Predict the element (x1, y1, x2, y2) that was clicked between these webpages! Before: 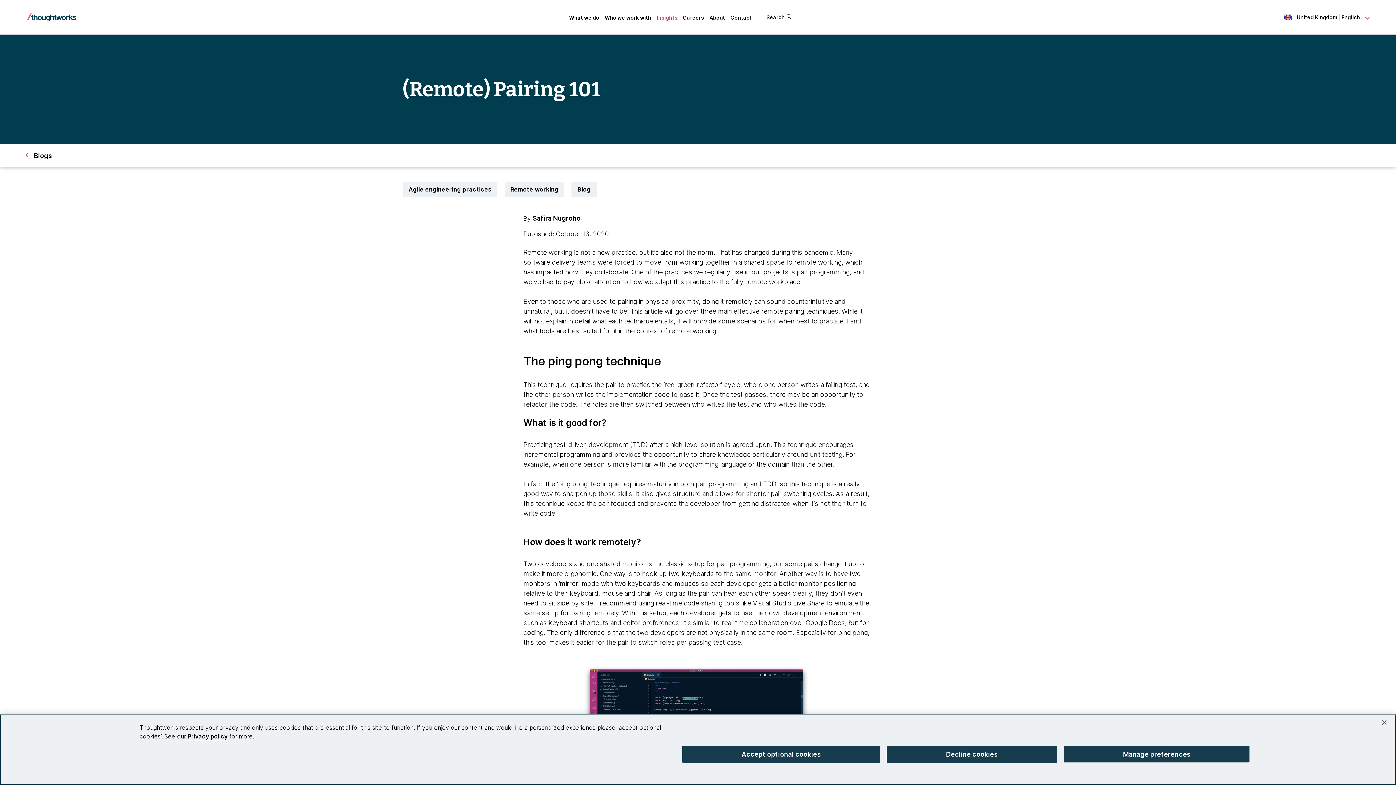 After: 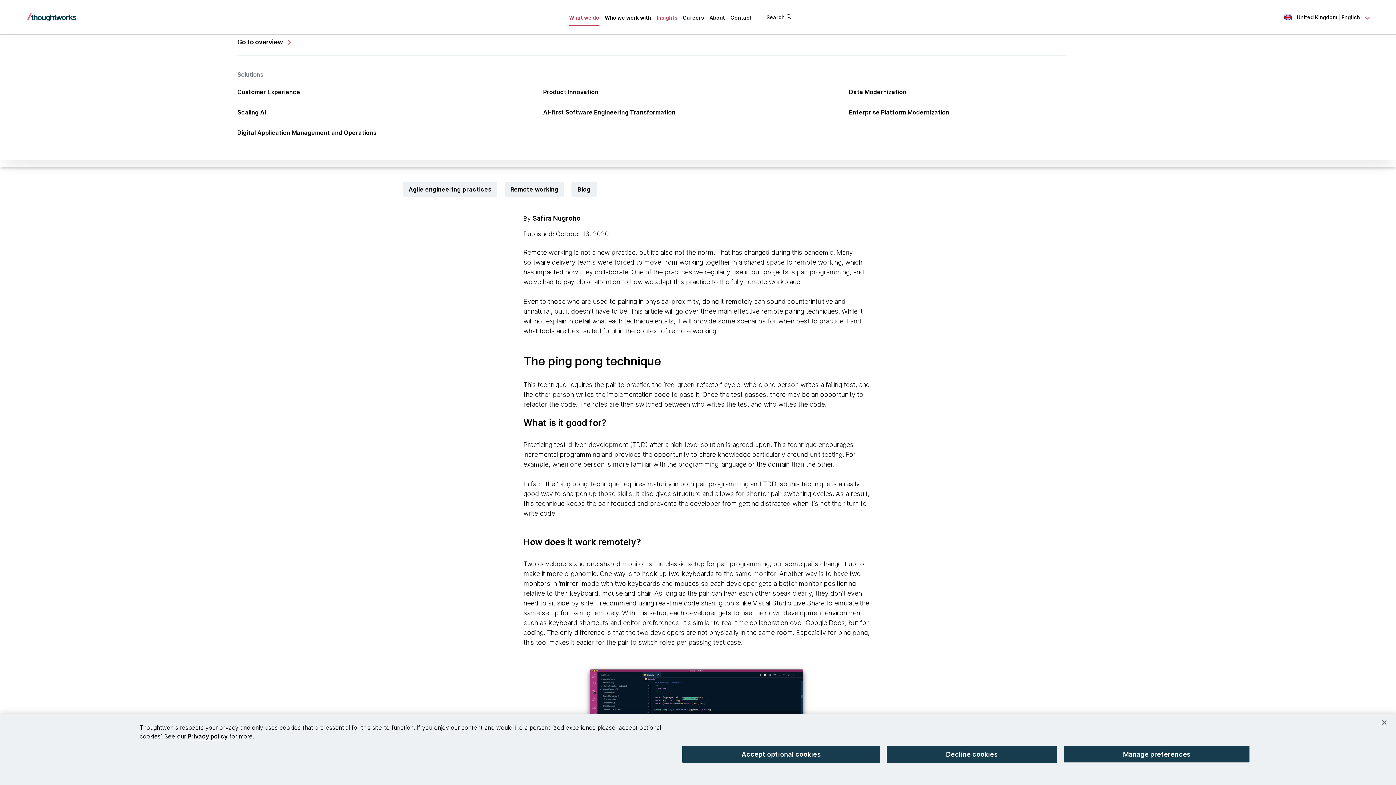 Action: bbox: (569, 14, 599, 20) label: What we do